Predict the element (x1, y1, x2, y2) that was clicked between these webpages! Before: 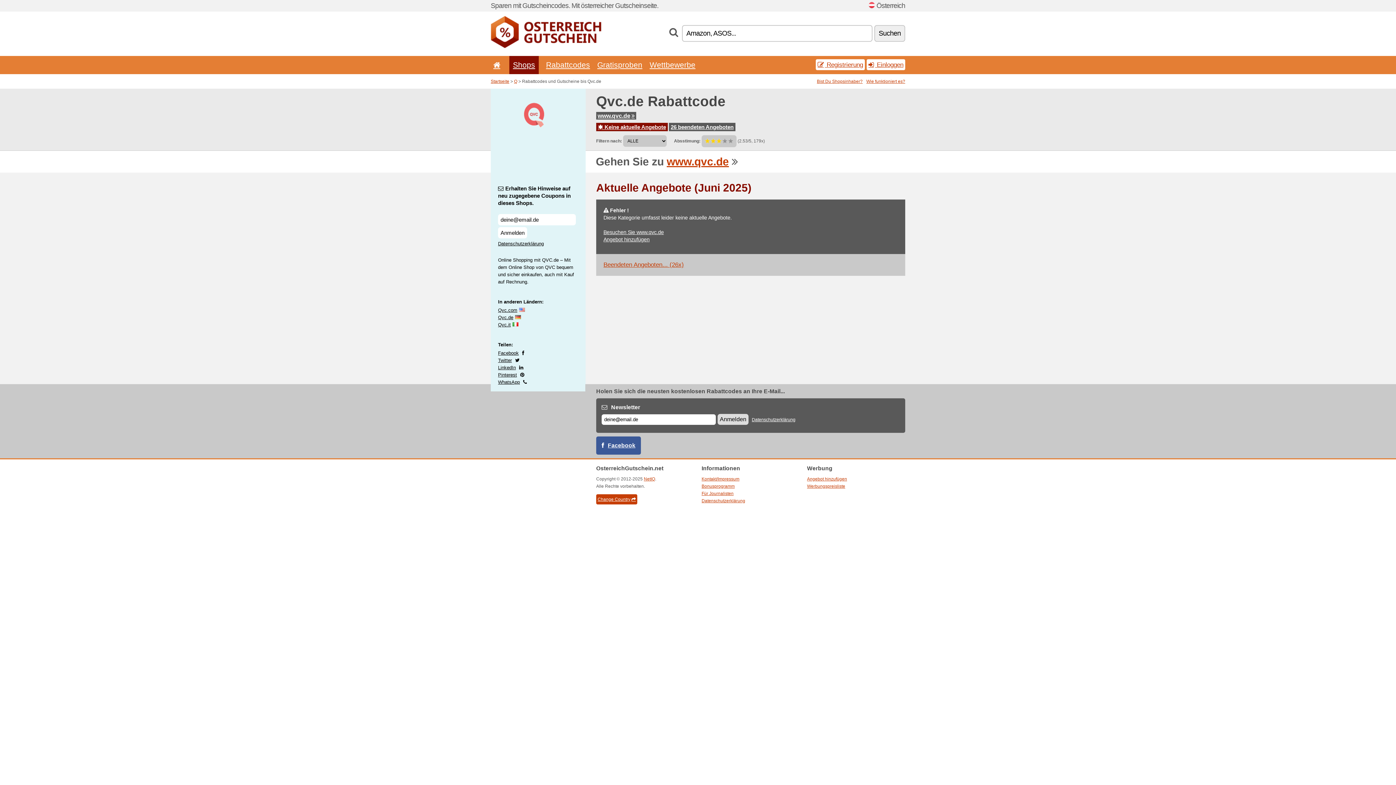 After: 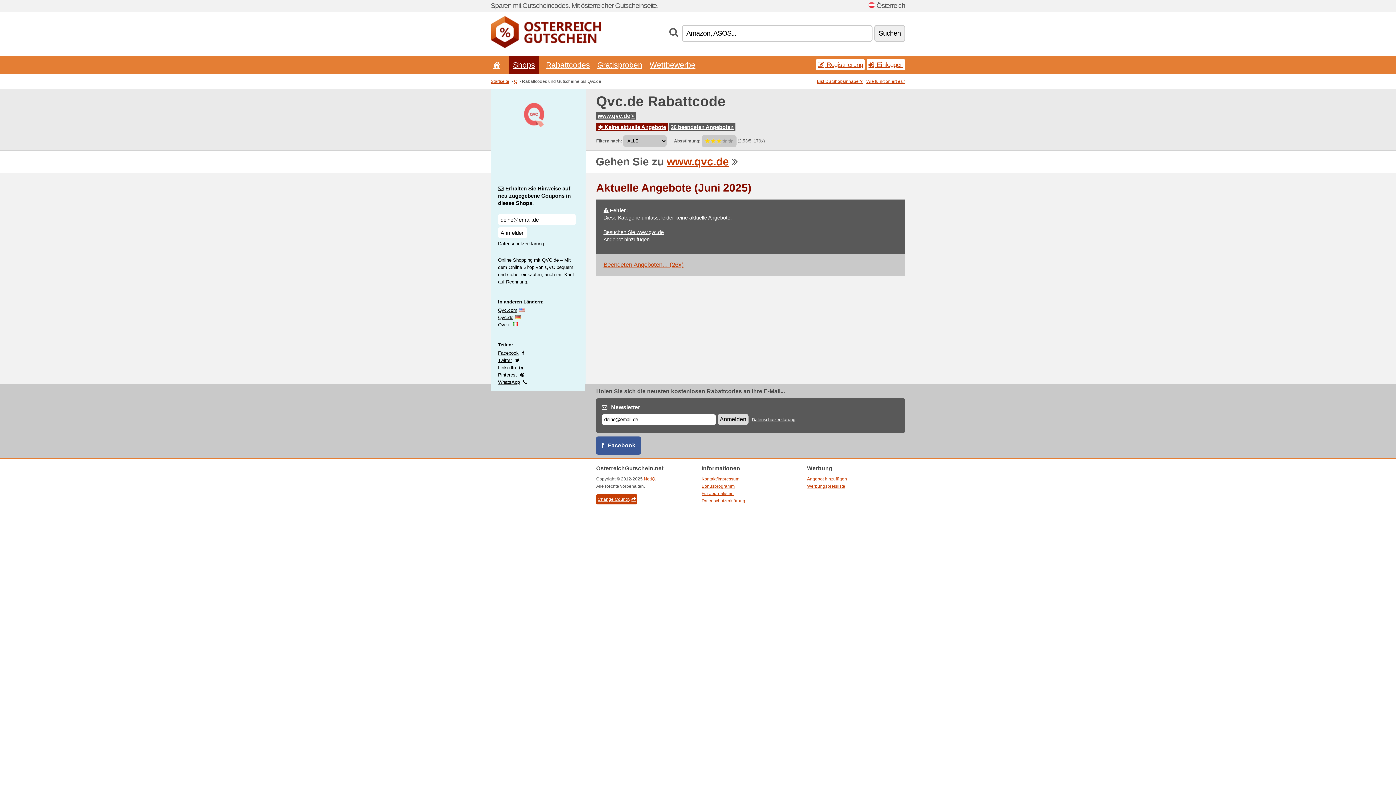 Action: bbox: (498, 241, 544, 246) label: Datenschutzerklärung